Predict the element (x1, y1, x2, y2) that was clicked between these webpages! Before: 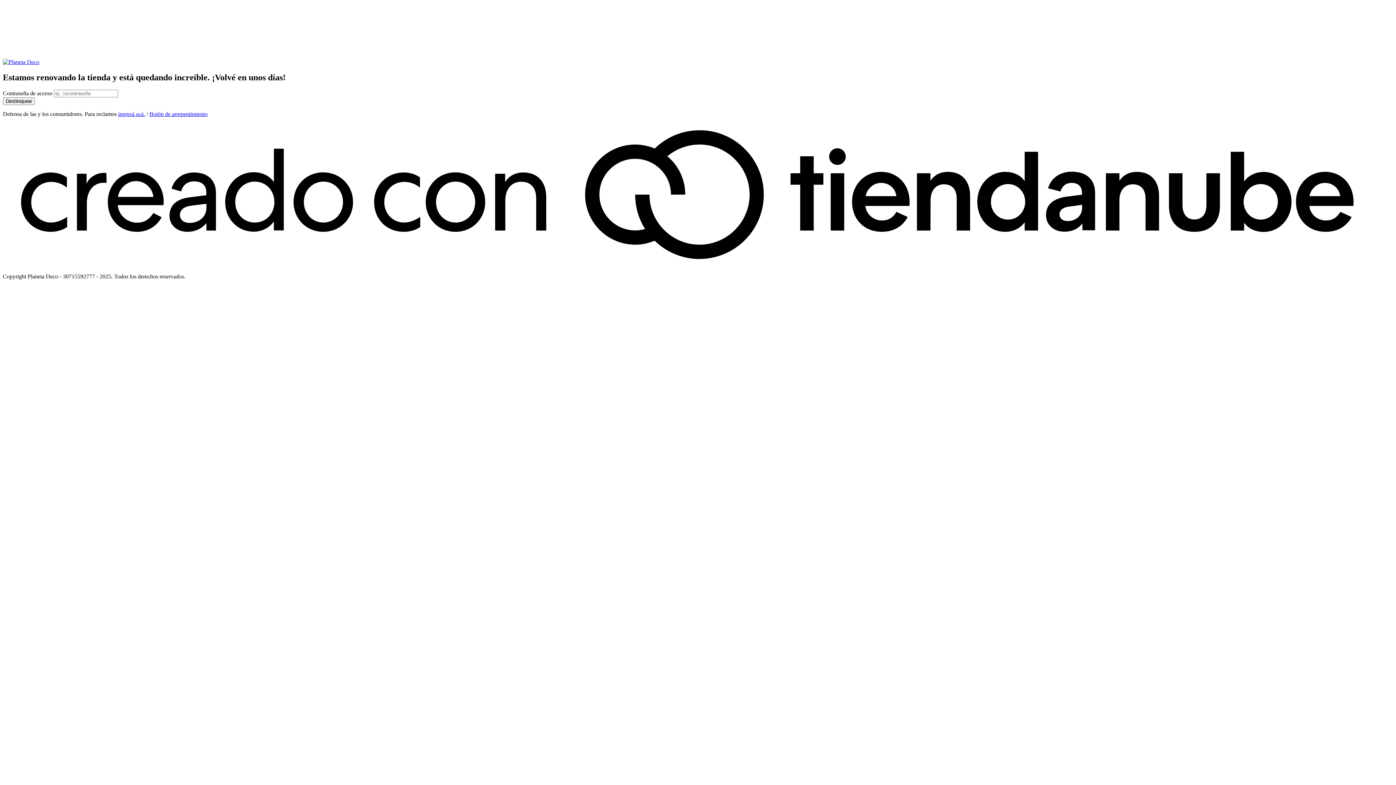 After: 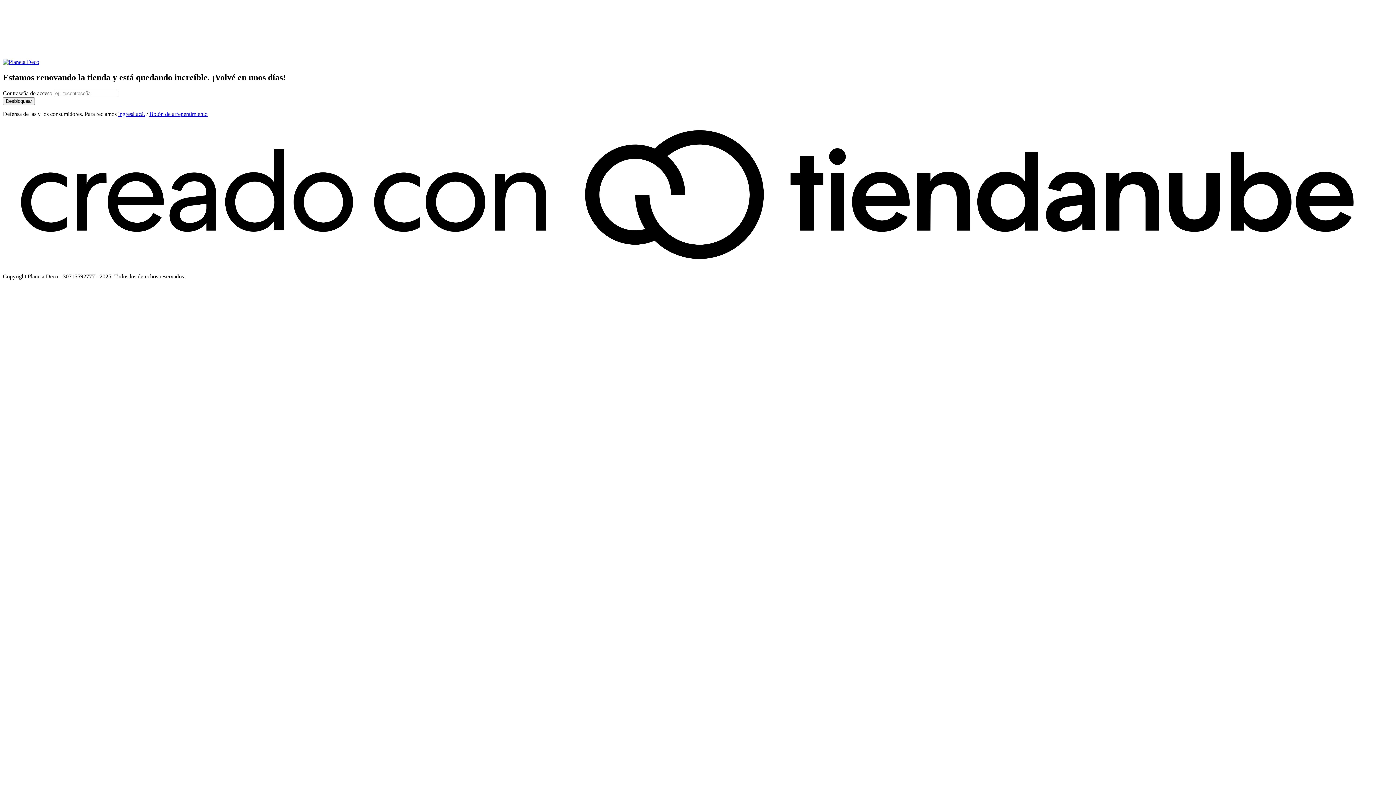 Action: bbox: (118, 110, 145, 117) label: ingresá acá.